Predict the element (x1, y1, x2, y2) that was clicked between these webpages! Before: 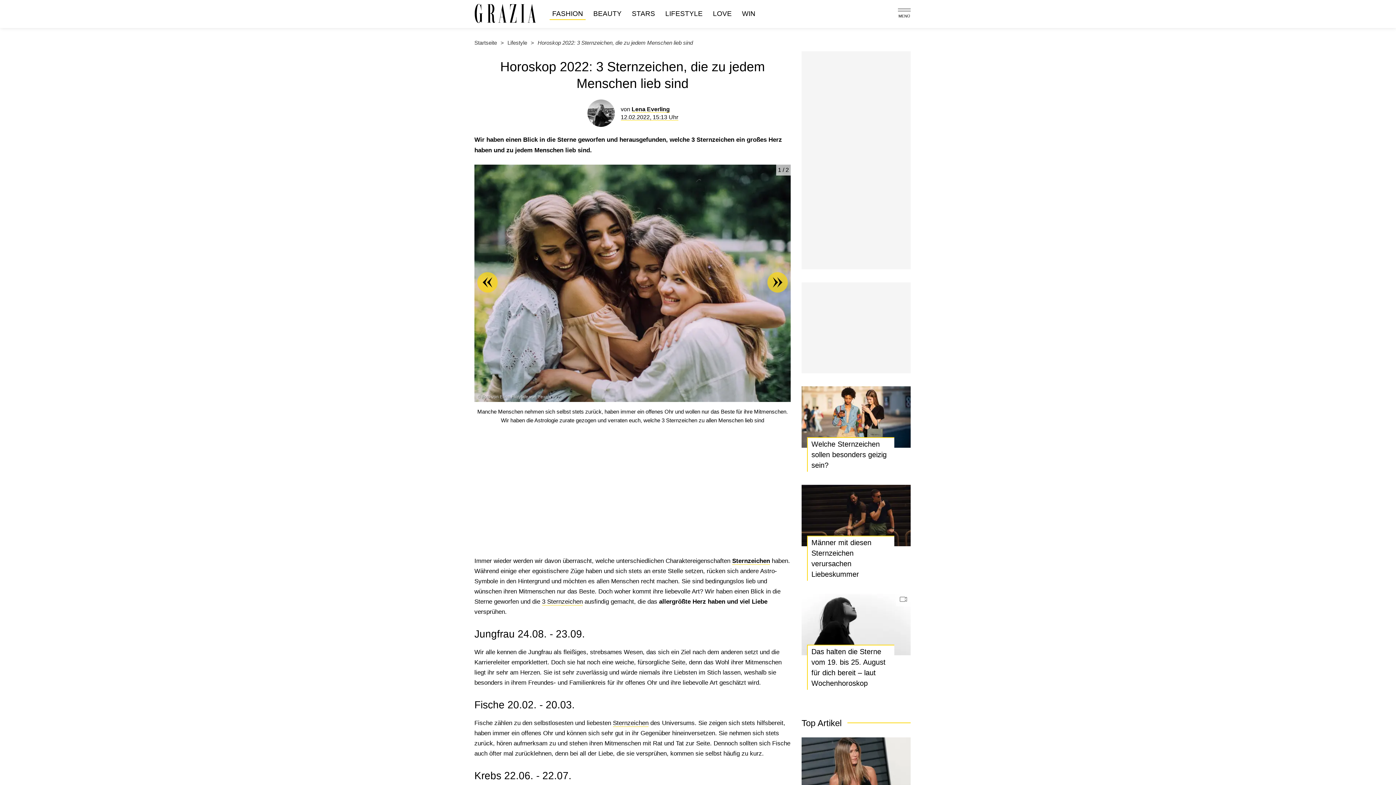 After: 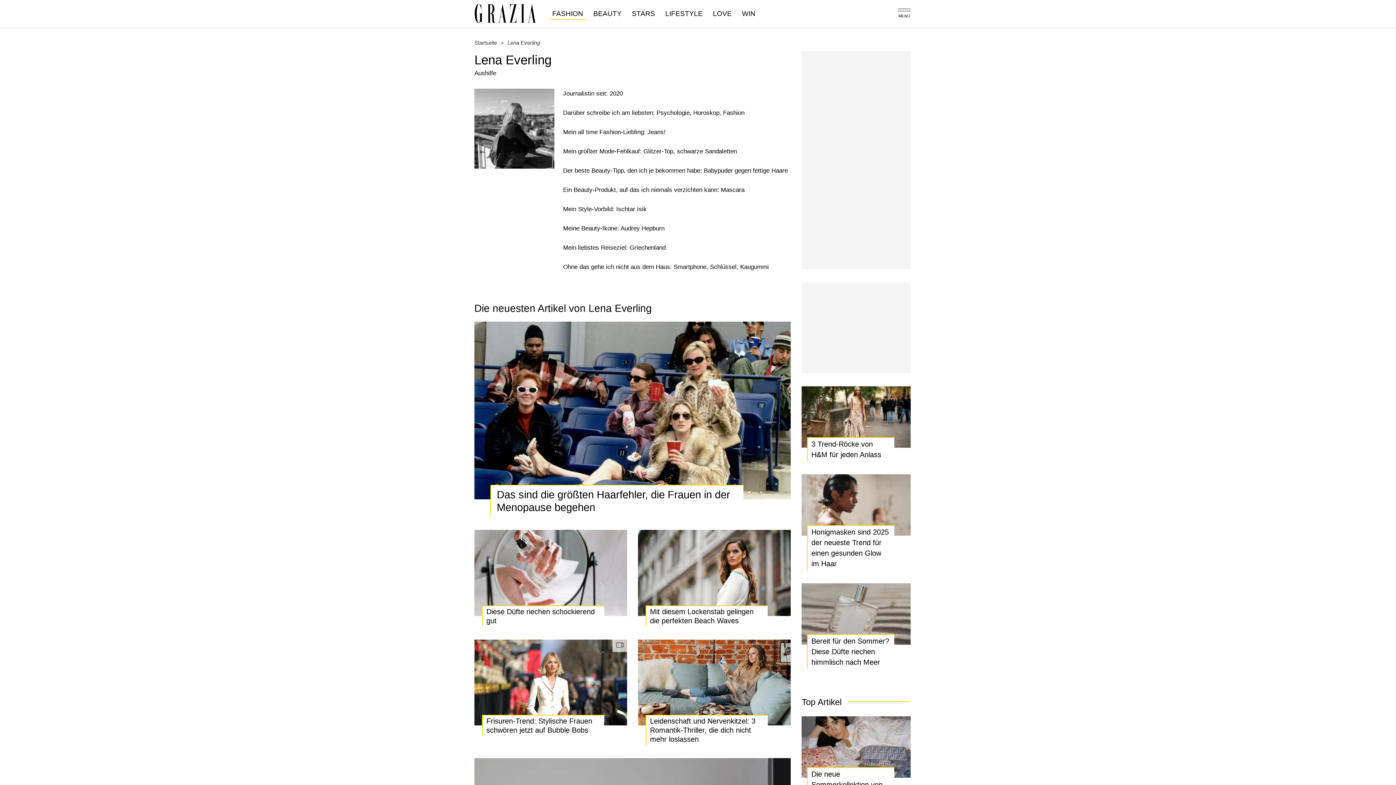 Action: bbox: (587, 101, 614, 108)